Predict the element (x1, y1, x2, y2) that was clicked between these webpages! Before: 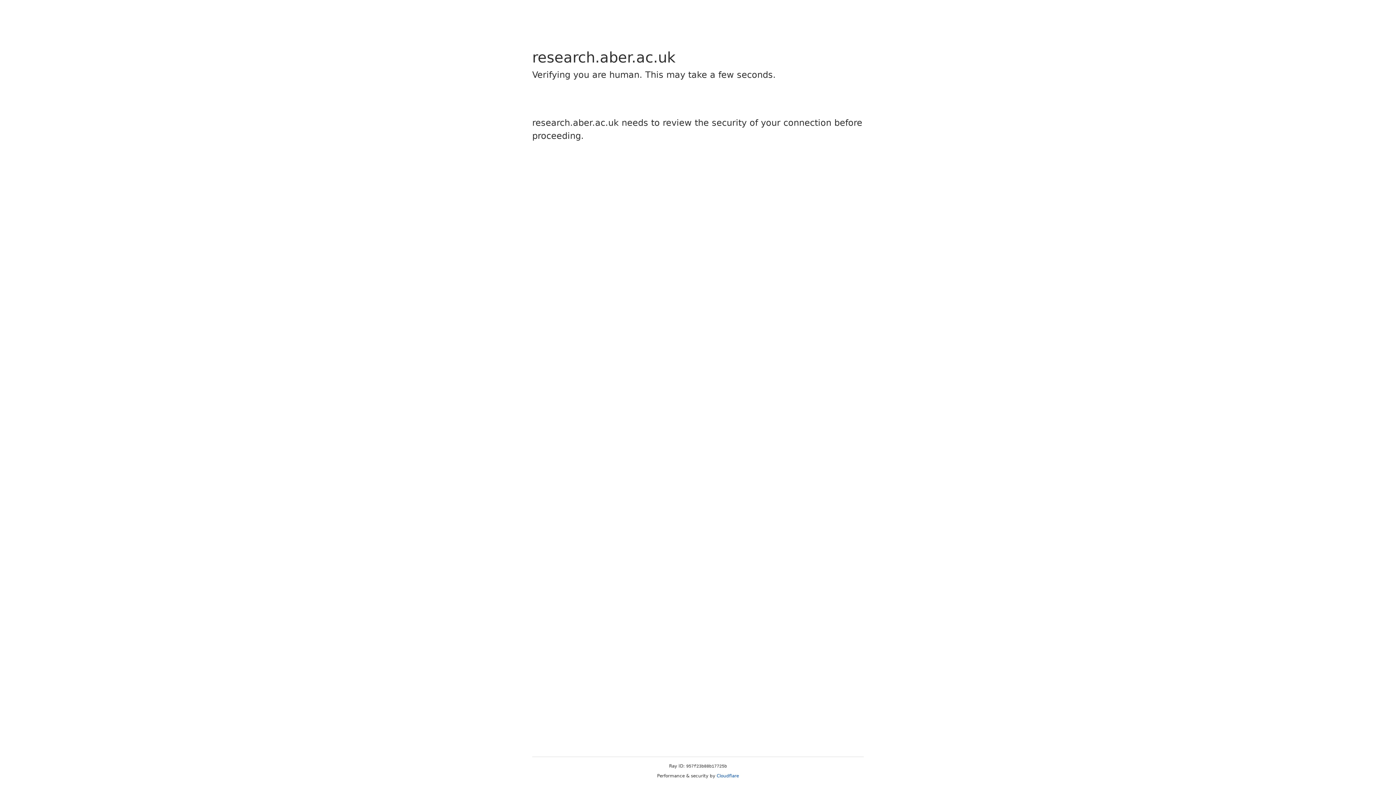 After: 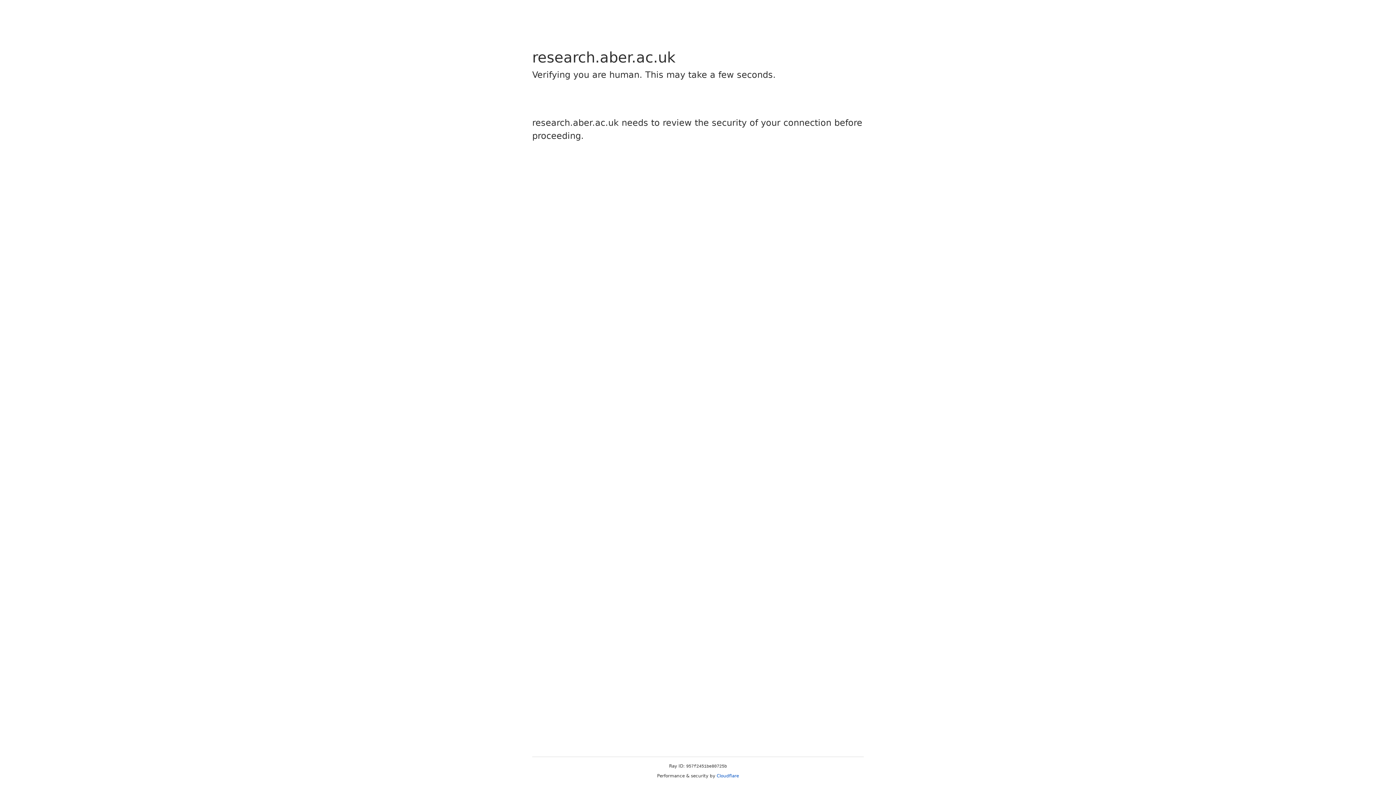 Action: bbox: (716, 773, 739, 778) label: Cloudflare